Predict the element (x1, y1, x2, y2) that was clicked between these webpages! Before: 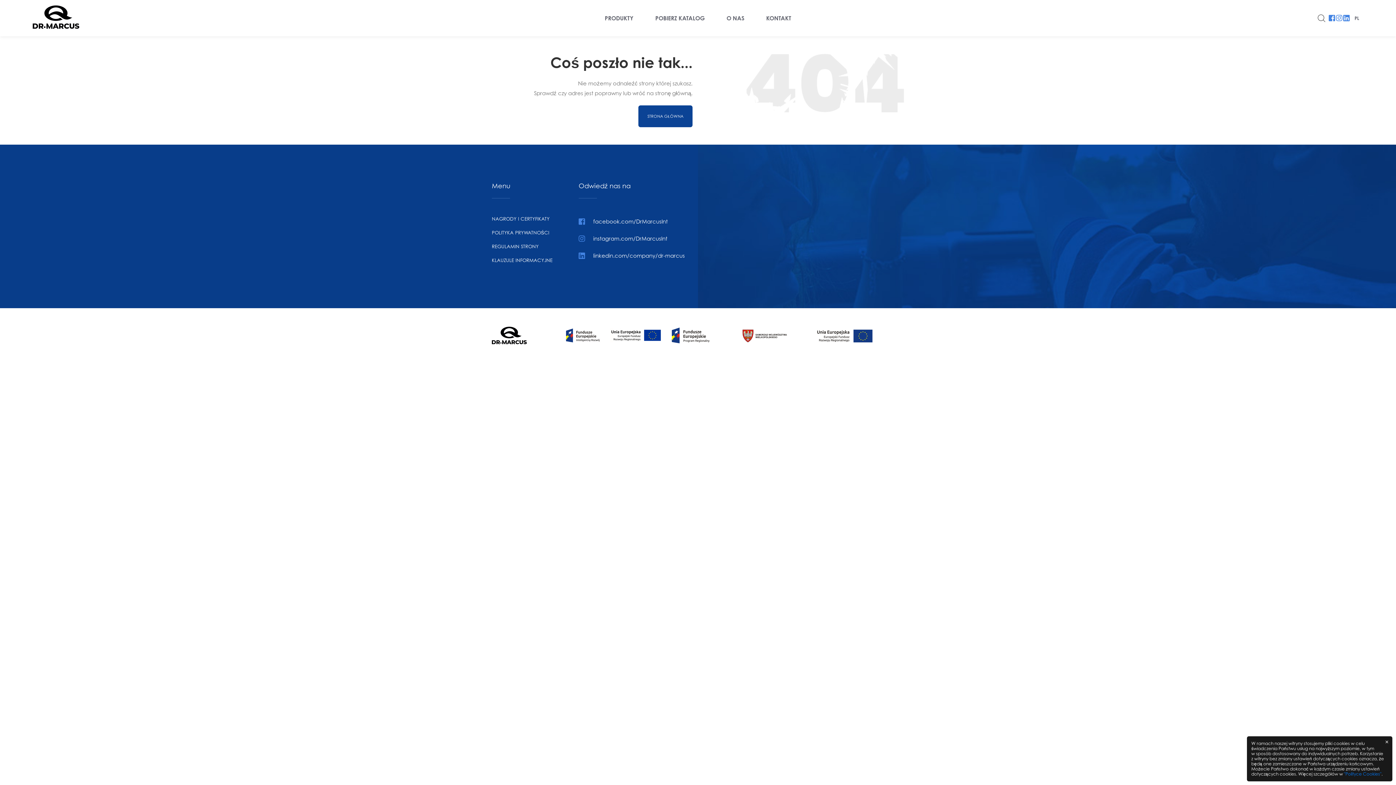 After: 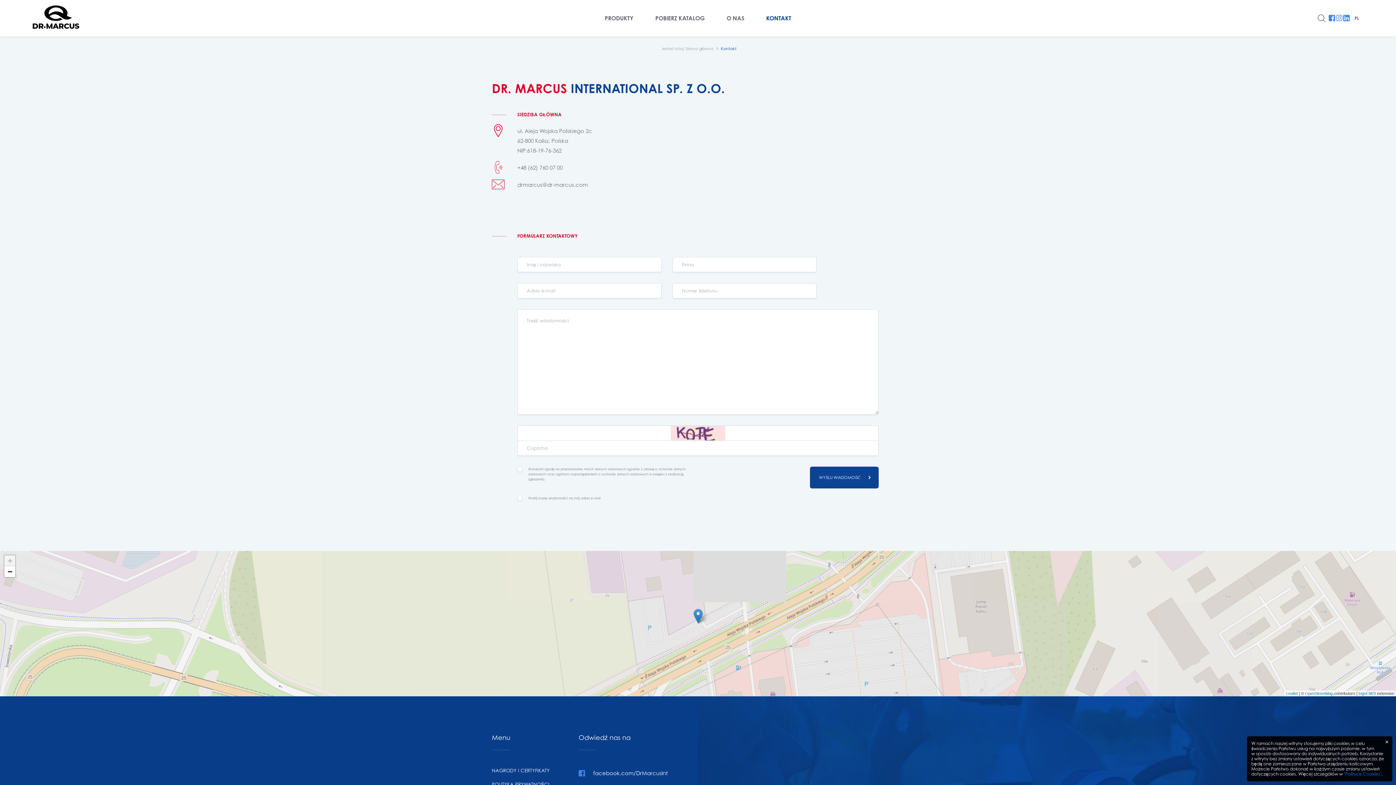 Action: label: KONTAKT bbox: (755, 0, 802, 36)